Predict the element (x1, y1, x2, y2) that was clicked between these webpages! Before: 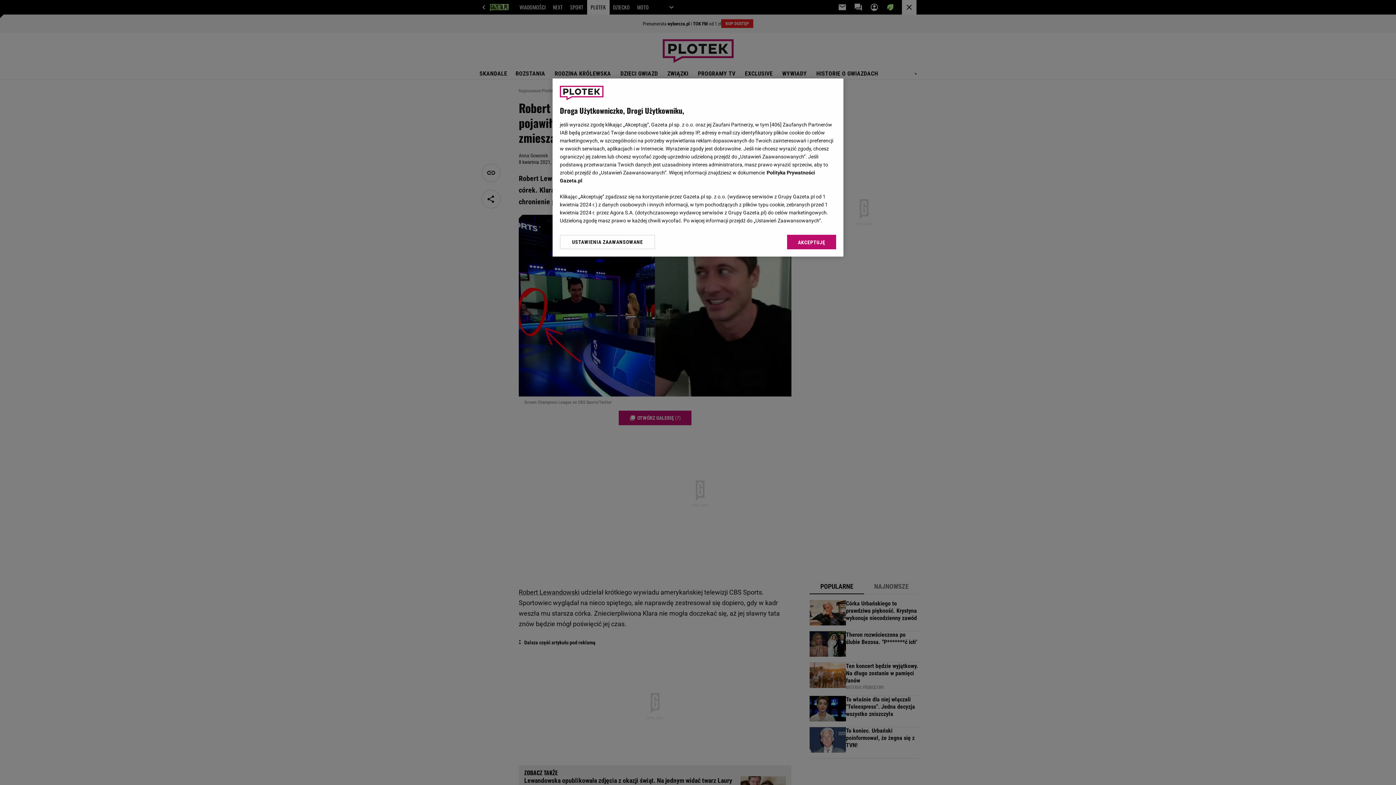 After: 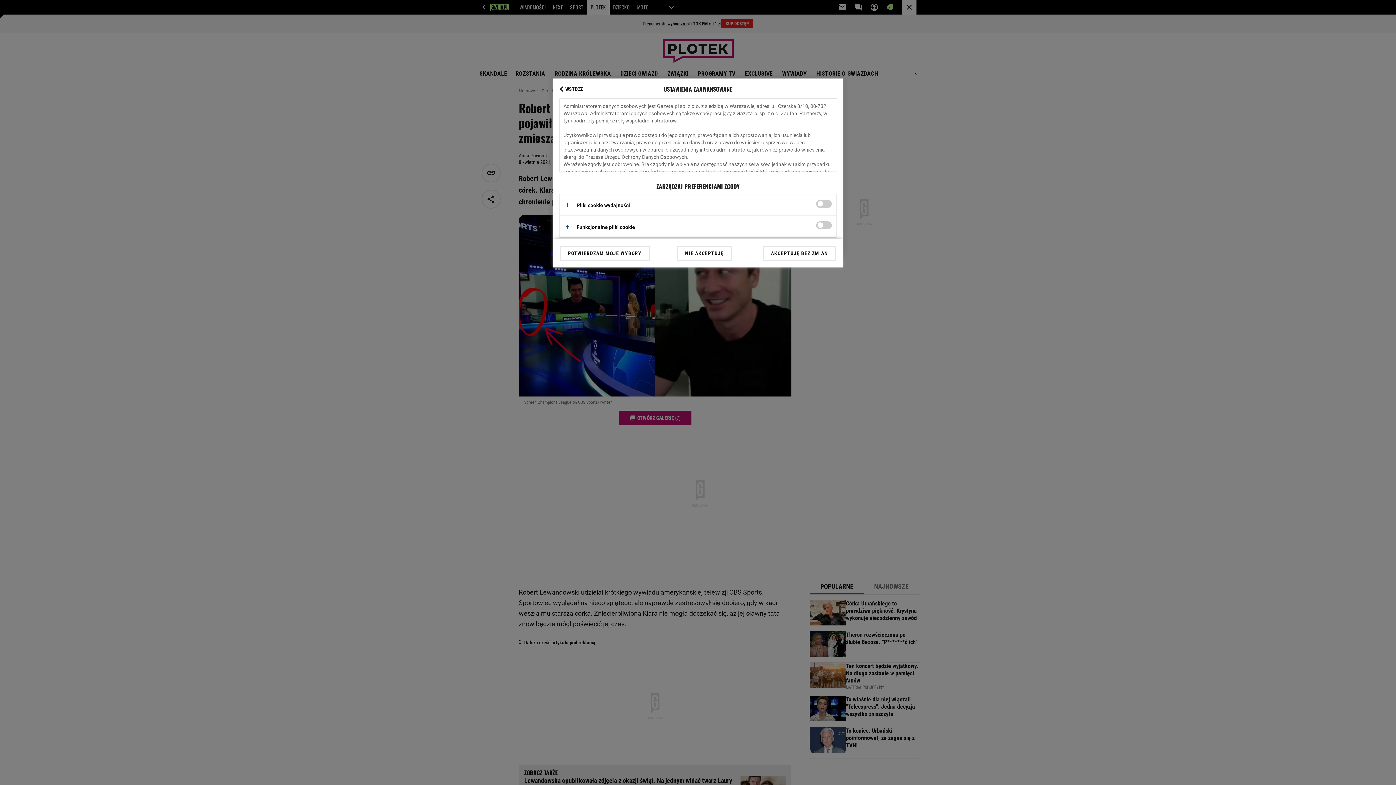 Action: label: USTAWIENIA ZAAWANSOWANE bbox: (560, 234, 655, 249)